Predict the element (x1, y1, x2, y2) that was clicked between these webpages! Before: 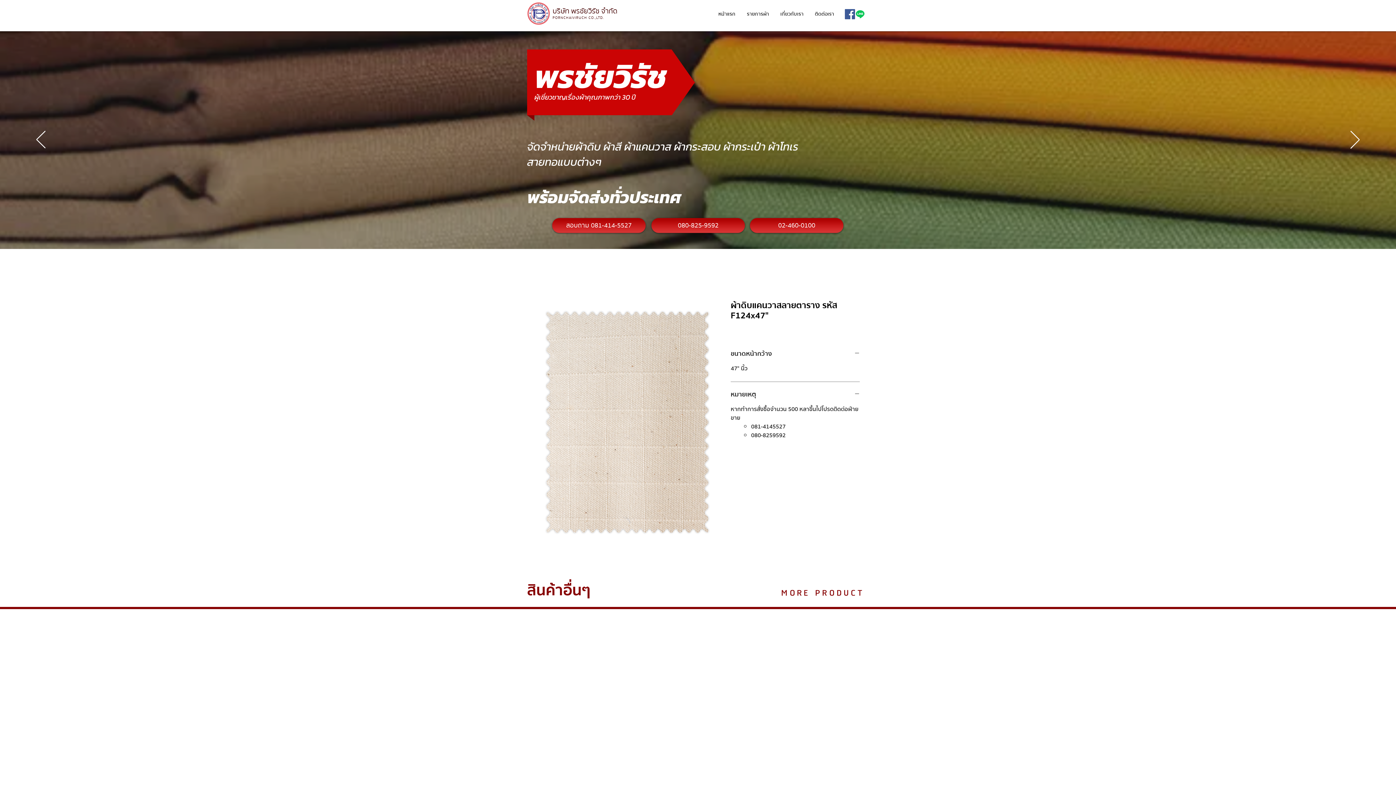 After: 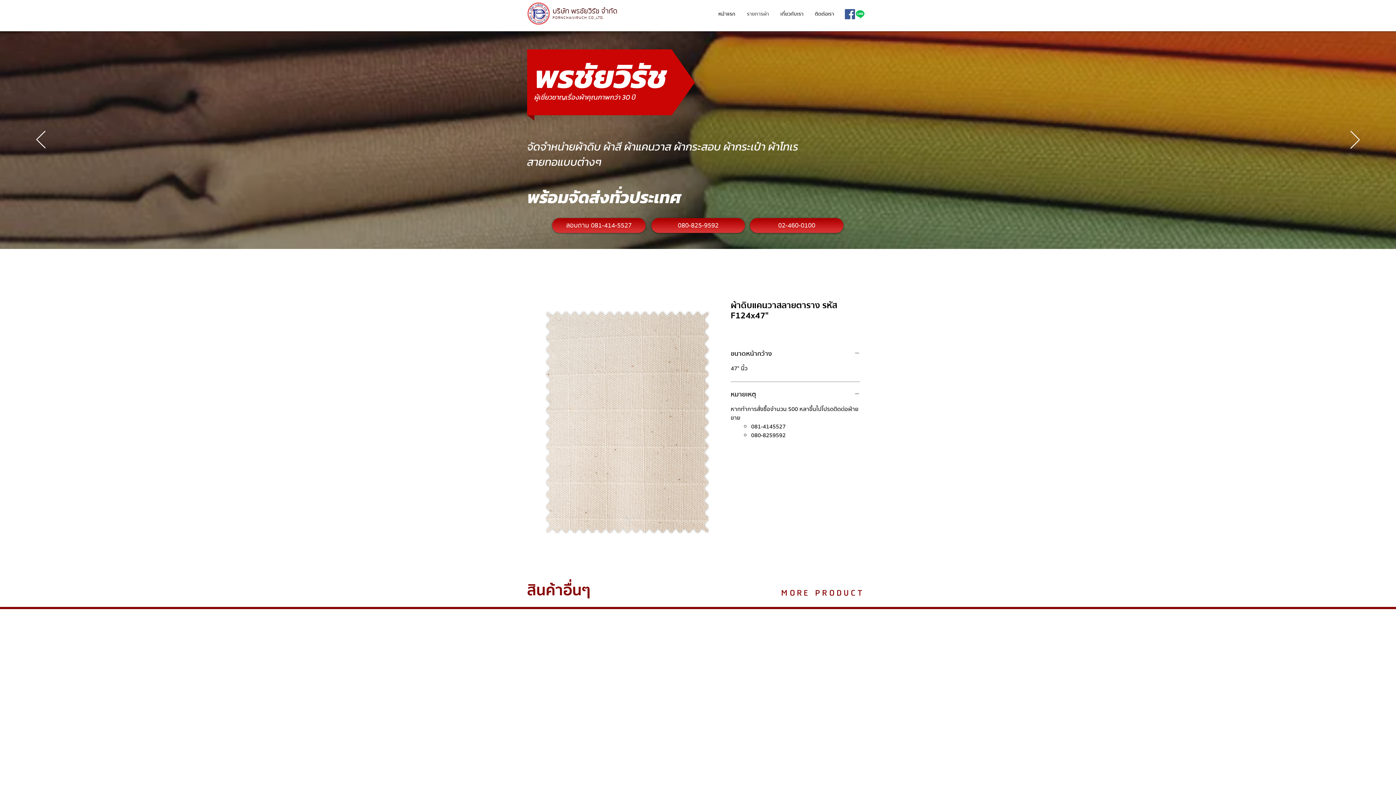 Action: label: รายการผ้า bbox: (741, 9, 774, 19)